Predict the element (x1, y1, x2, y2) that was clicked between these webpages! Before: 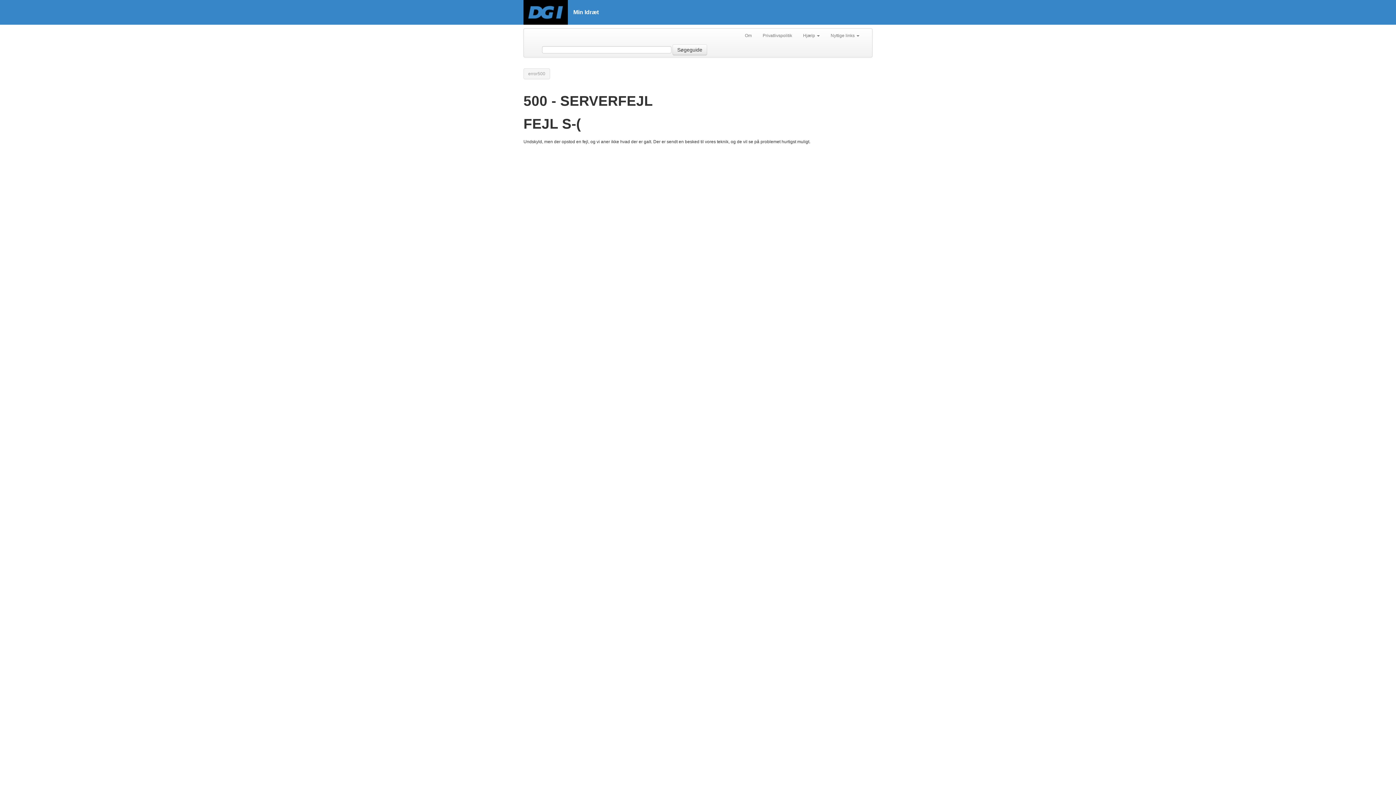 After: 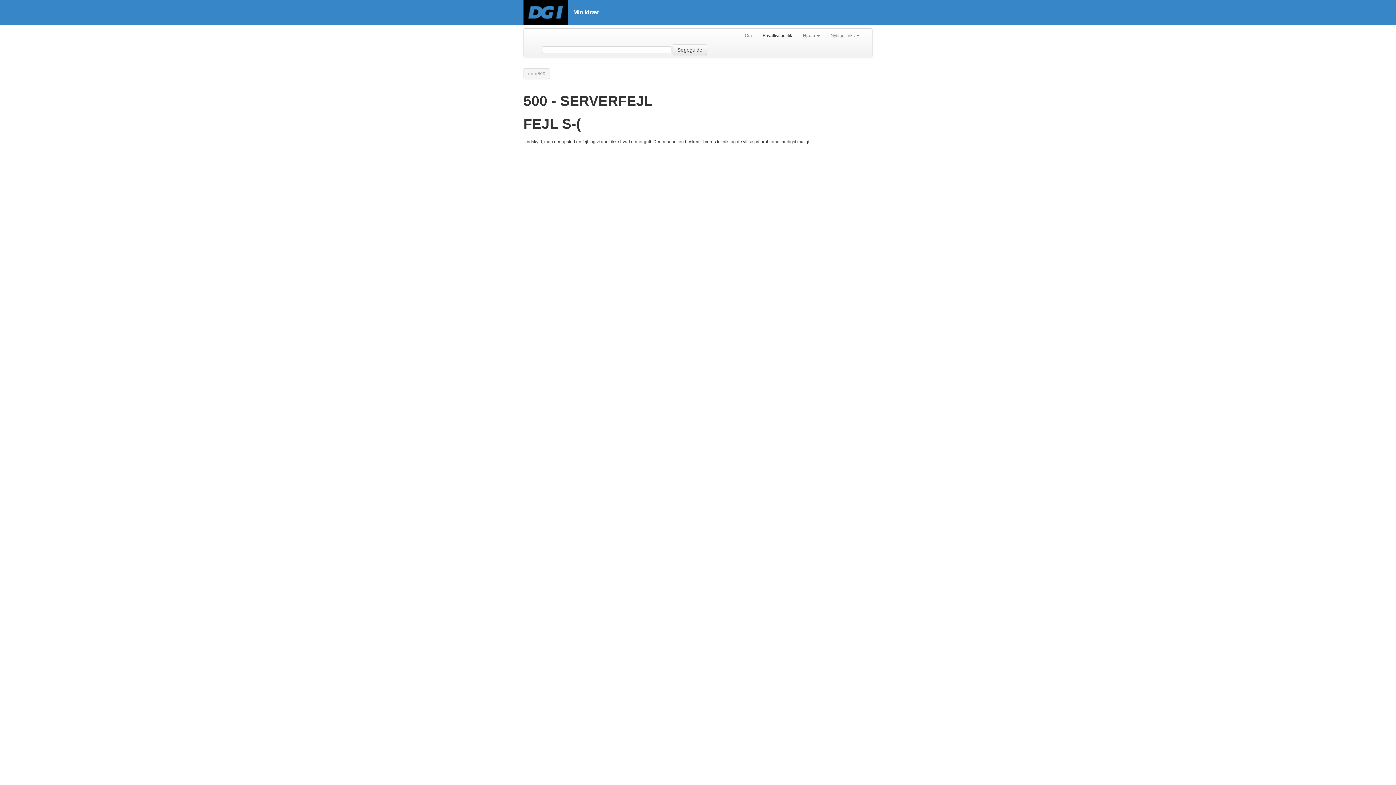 Action: bbox: (757, 28, 797, 42) label: Privatlivspolitik